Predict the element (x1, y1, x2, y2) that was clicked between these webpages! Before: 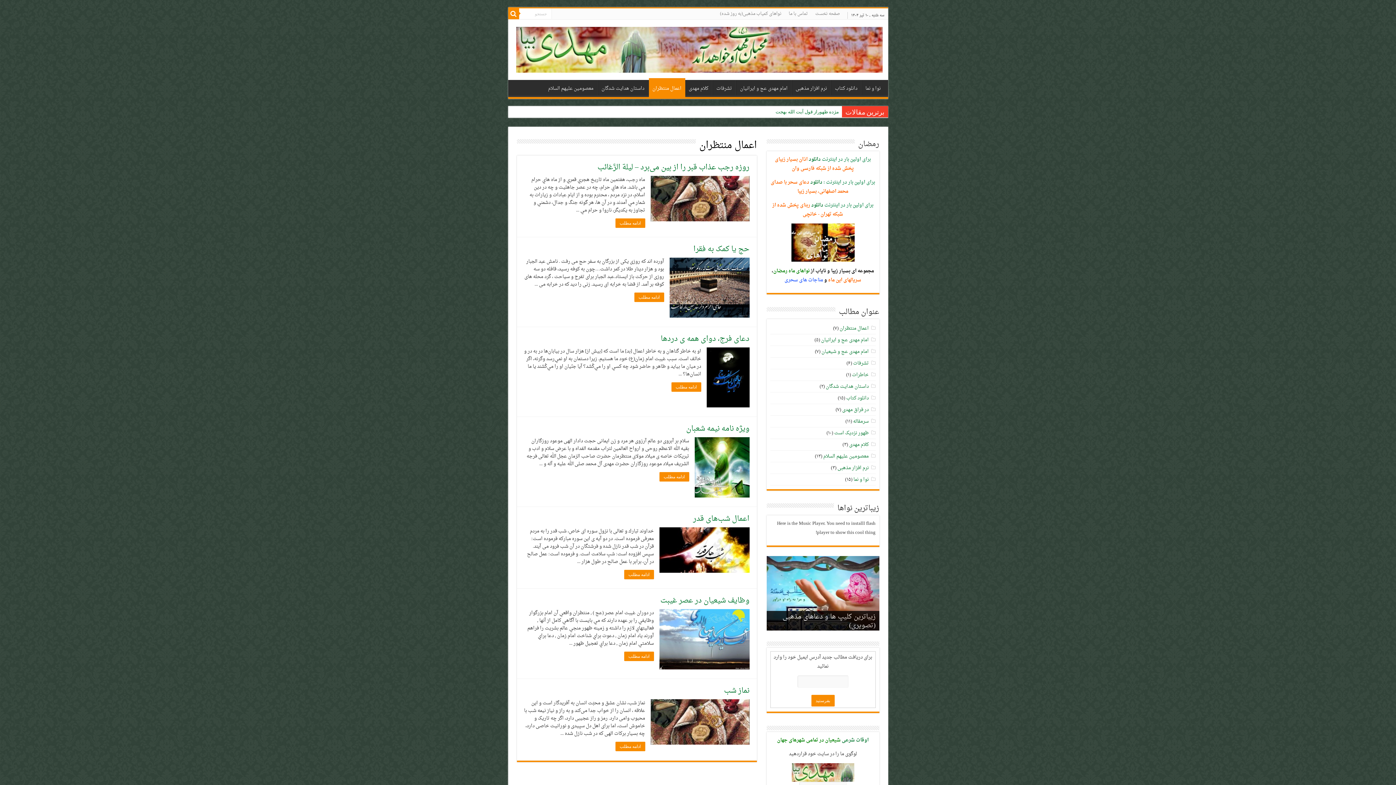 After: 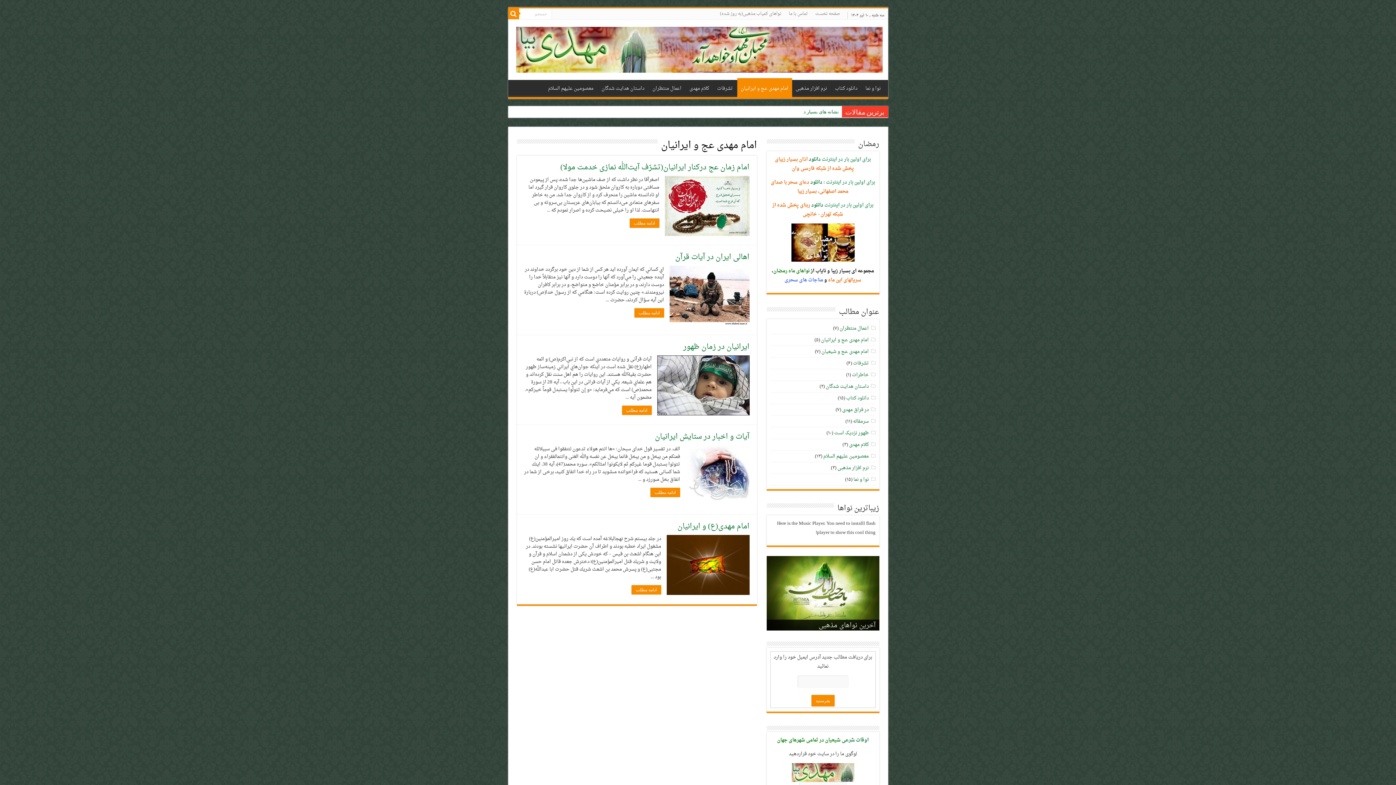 Action: bbox: (736, 80, 791, 95) label: امام مهدی عج و ایرانیان